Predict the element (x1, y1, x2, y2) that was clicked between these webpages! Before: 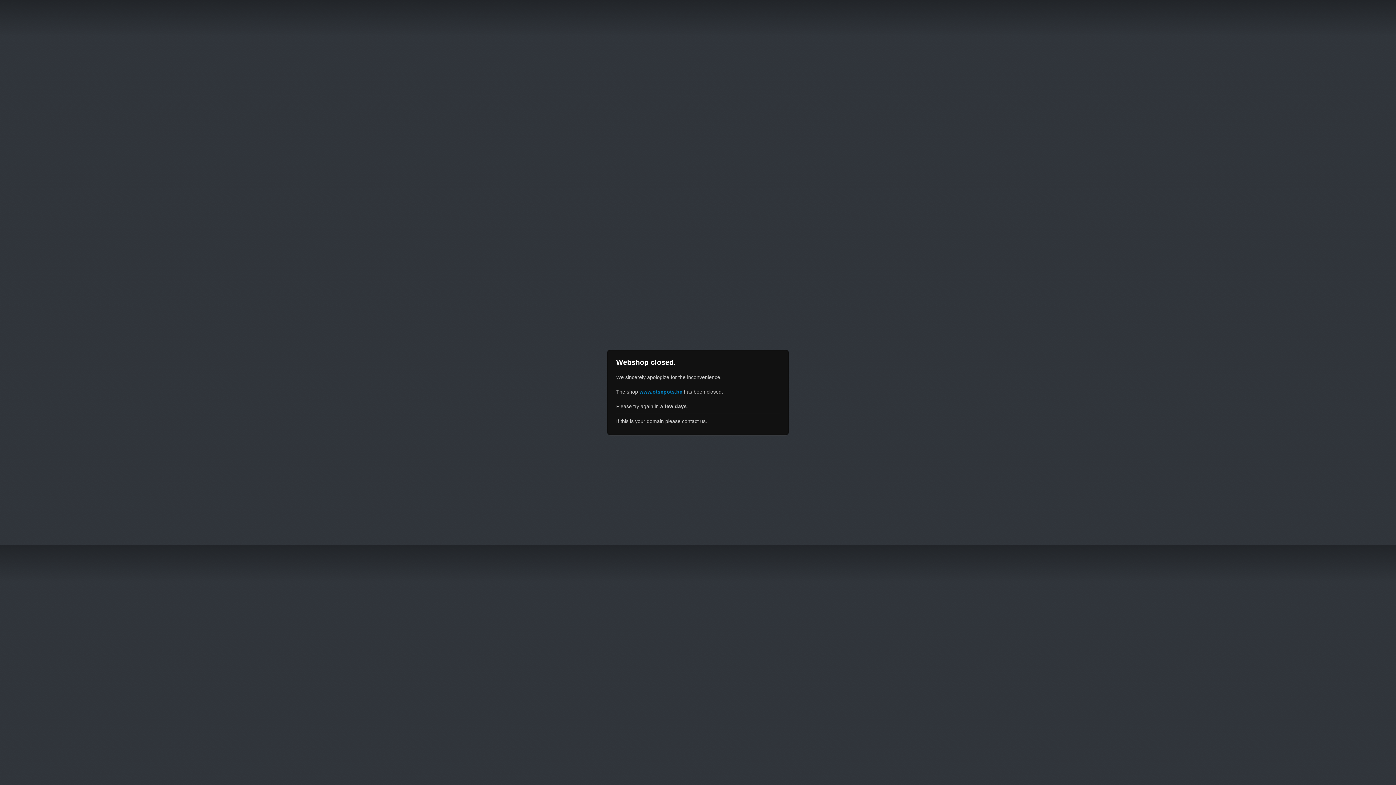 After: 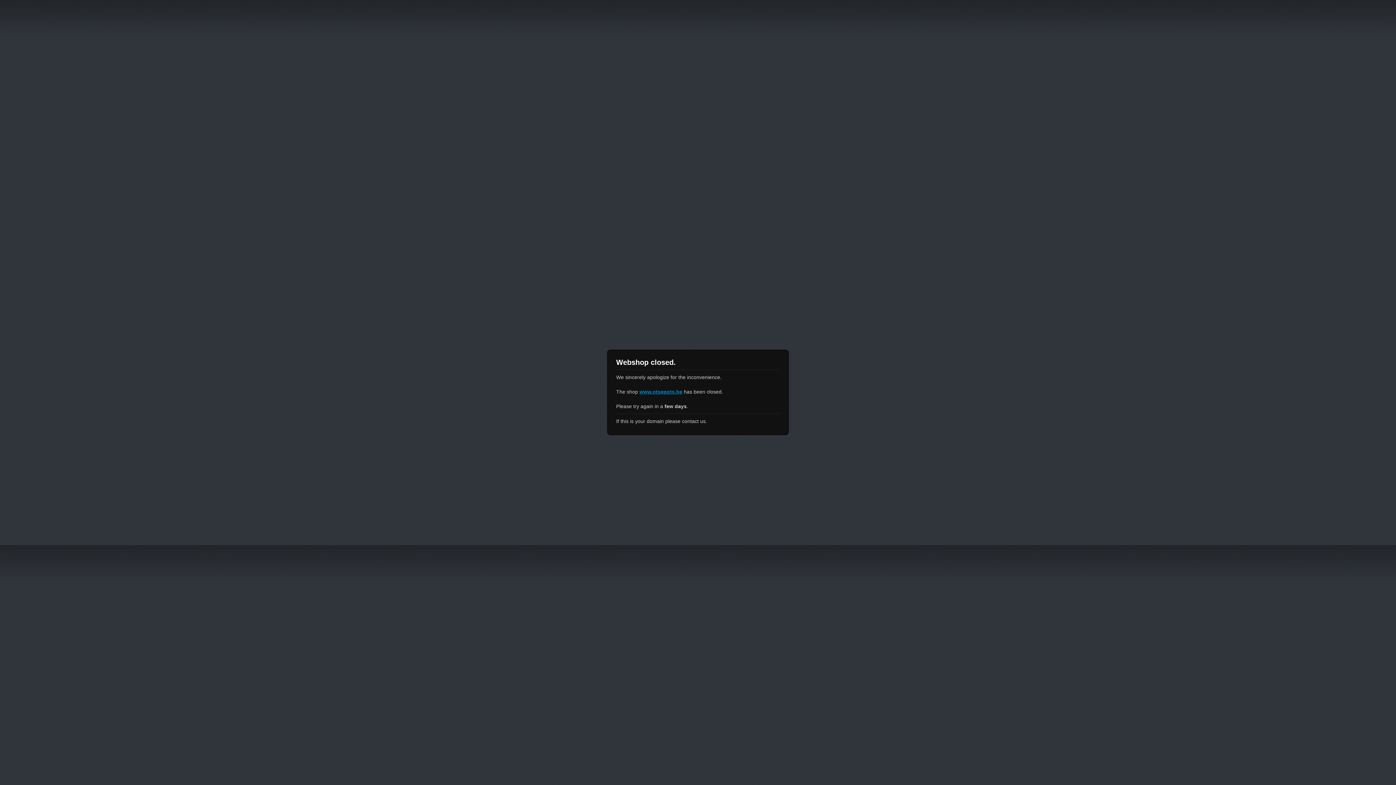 Action: label: www.otsepots.be bbox: (639, 389, 682, 394)